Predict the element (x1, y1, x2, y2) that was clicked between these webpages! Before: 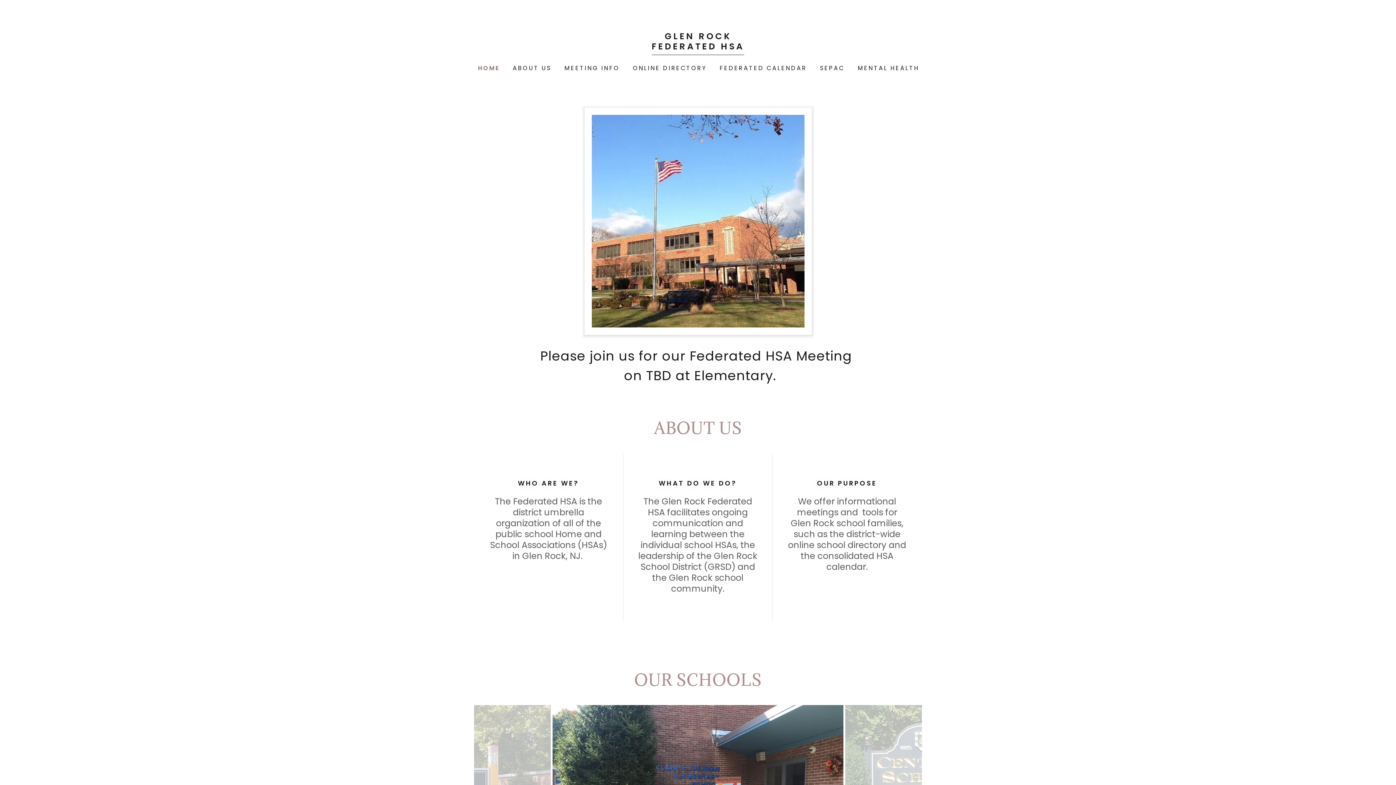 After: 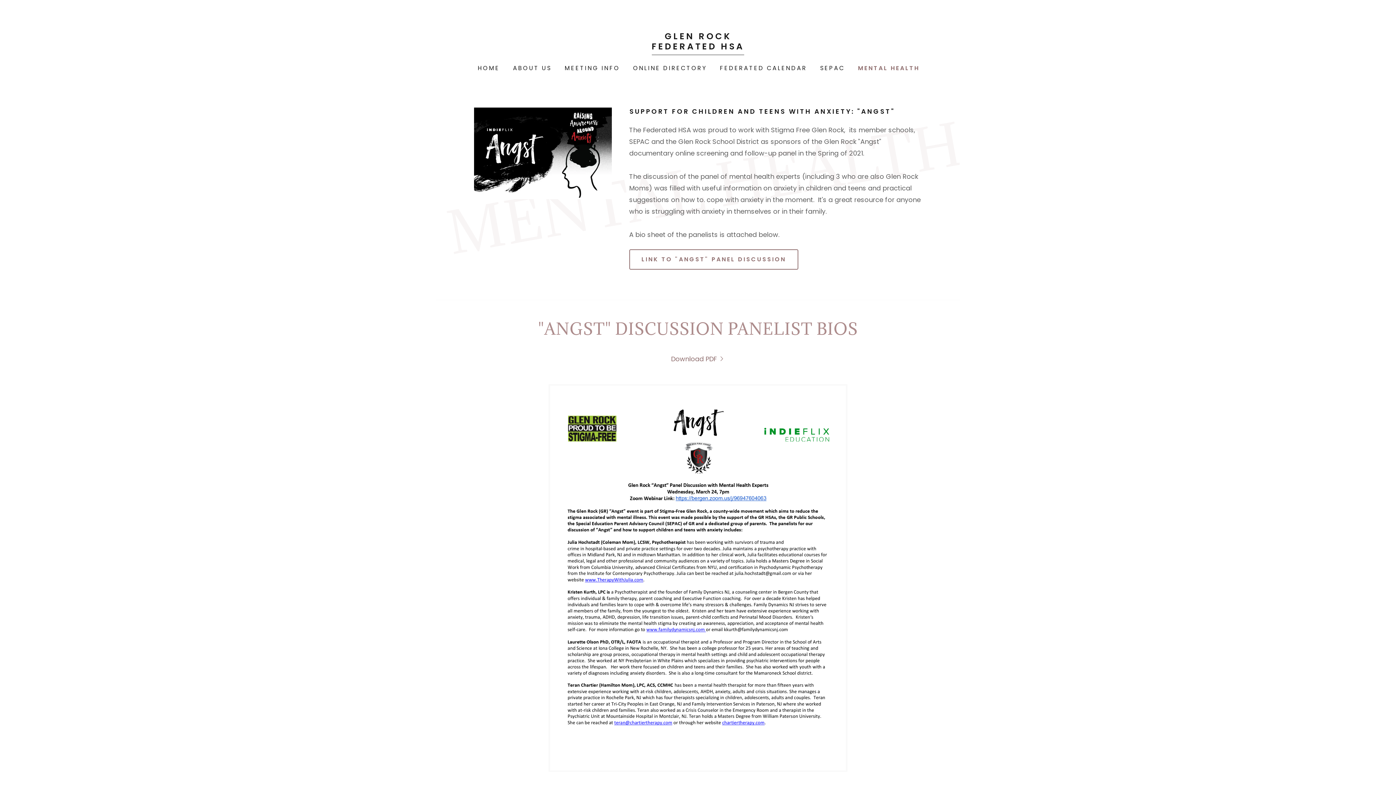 Action: bbox: (854, 61, 921, 74) label: MENTAL HEALTH